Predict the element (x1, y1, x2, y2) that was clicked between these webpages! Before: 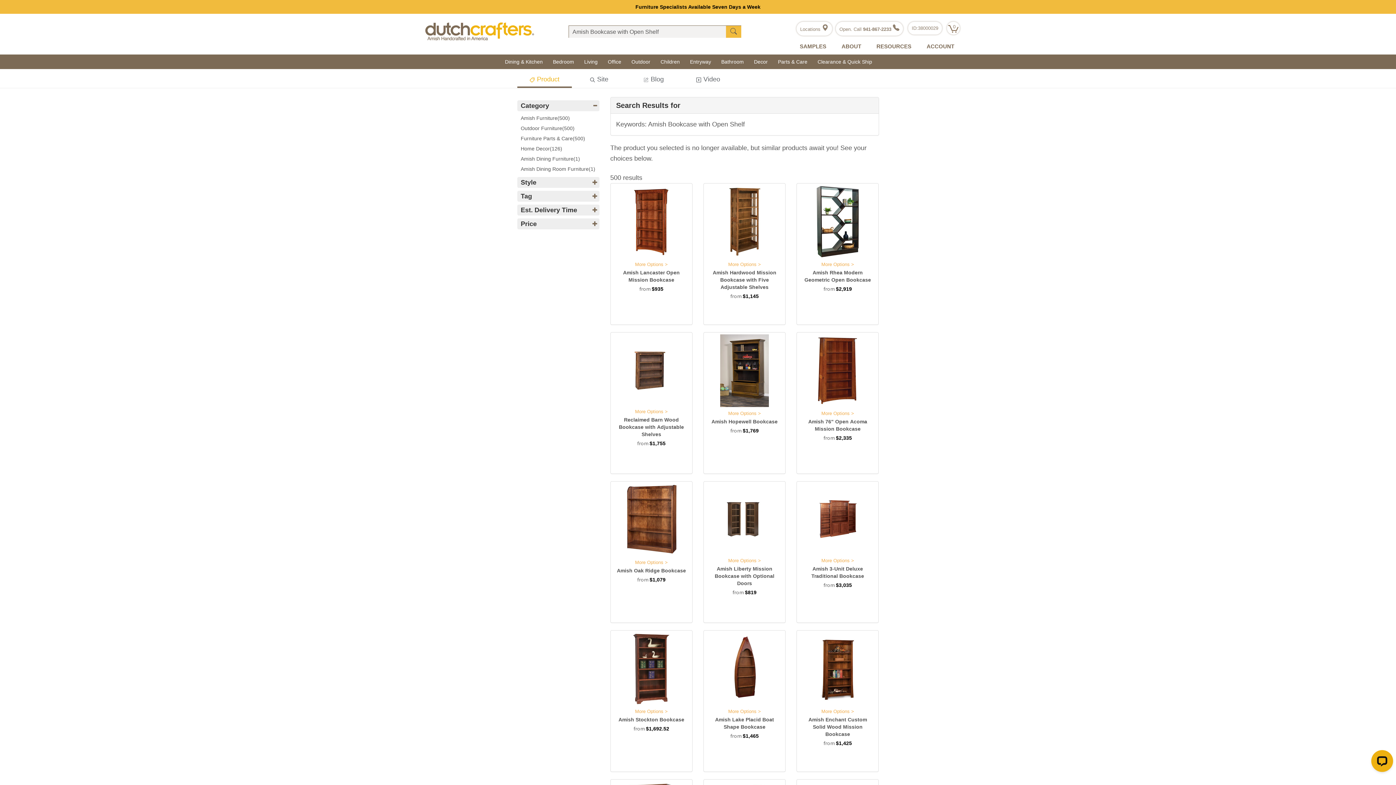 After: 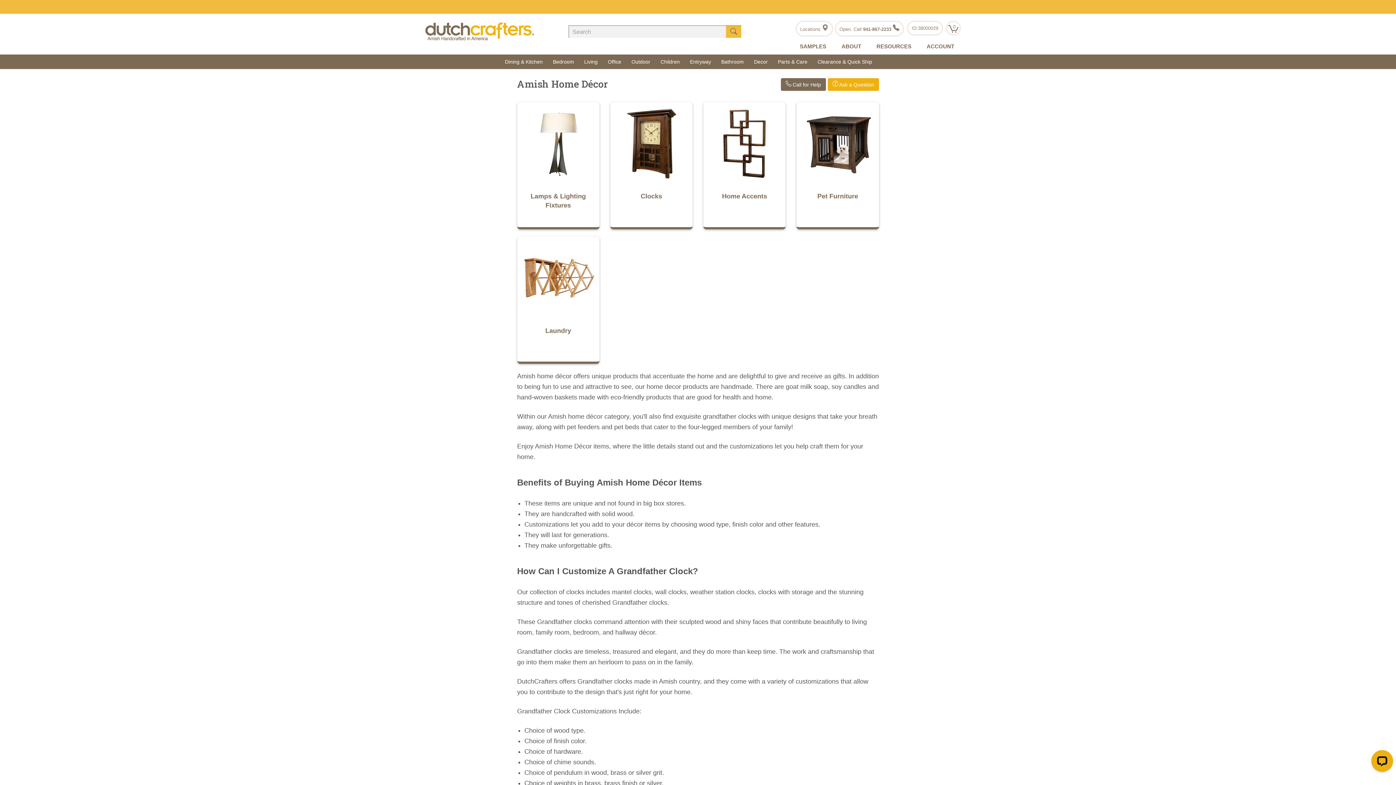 Action: label: Decor bbox: (749, 54, 773, 69)